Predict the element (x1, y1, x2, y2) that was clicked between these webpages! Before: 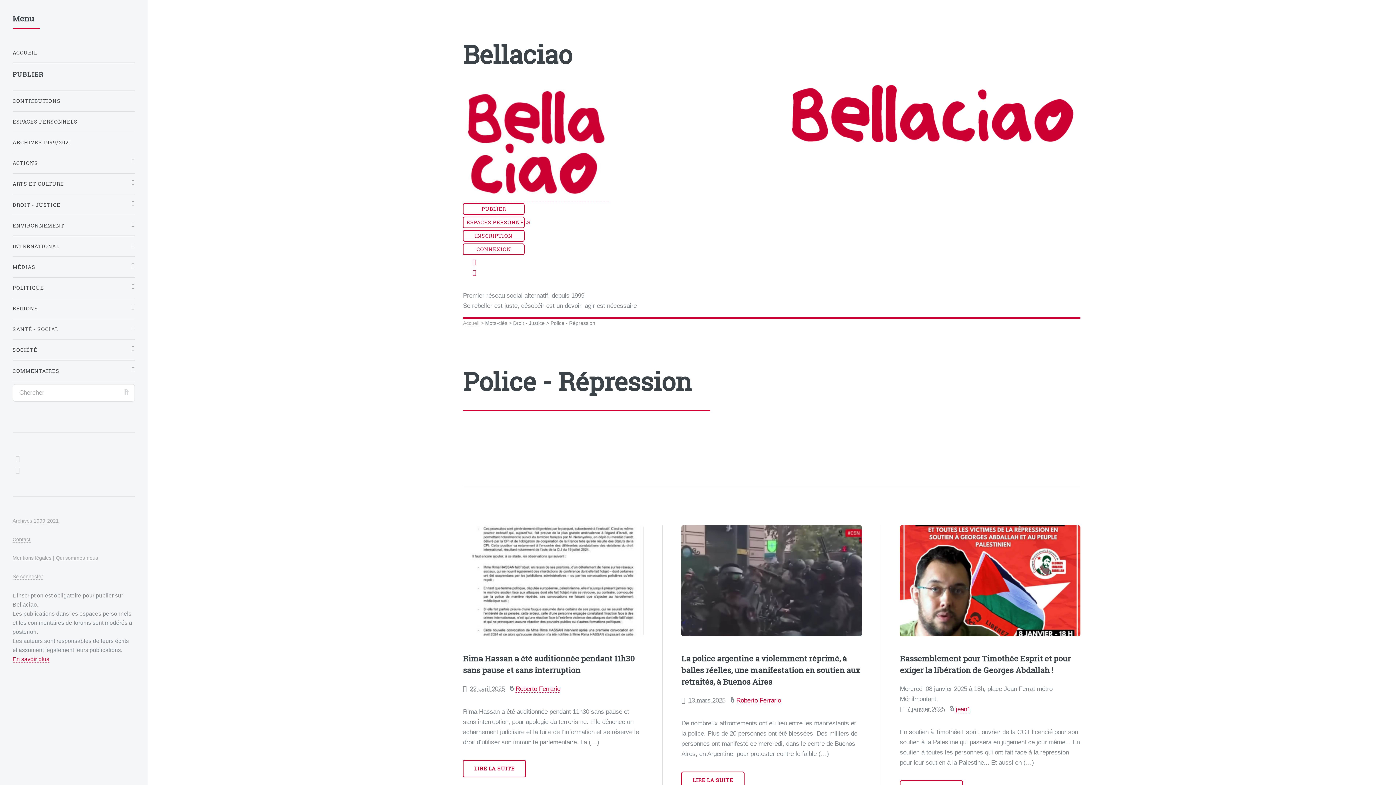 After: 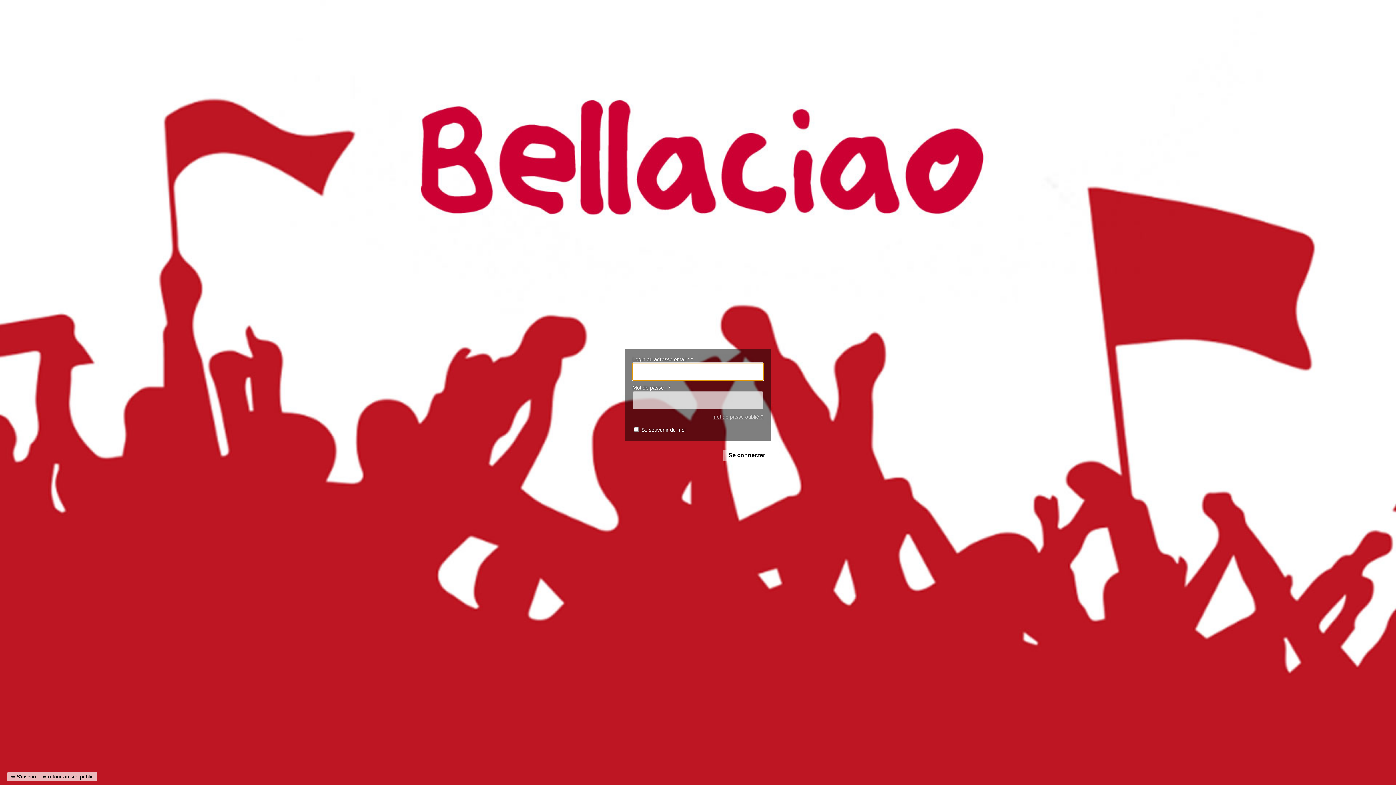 Action: label: CONNEXION bbox: (463, 243, 524, 255)